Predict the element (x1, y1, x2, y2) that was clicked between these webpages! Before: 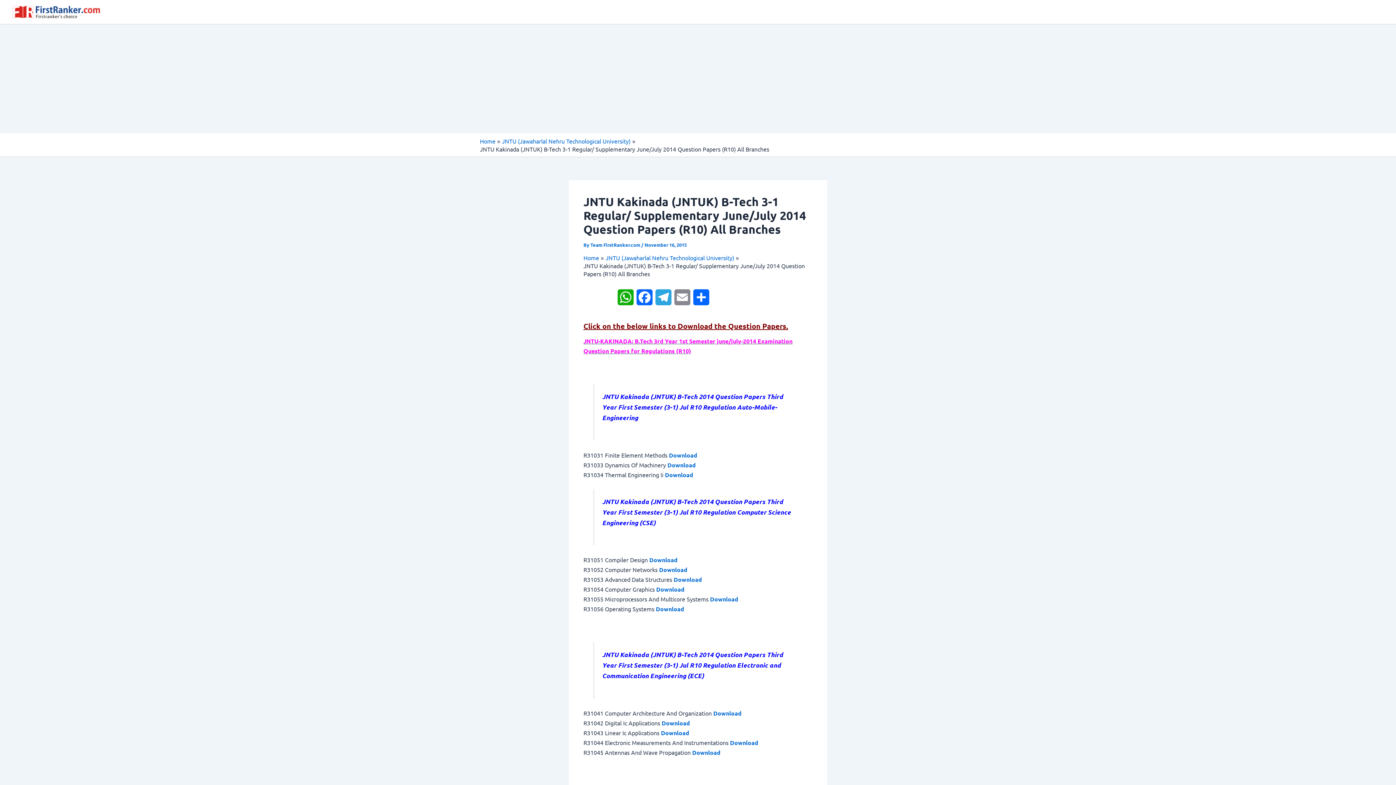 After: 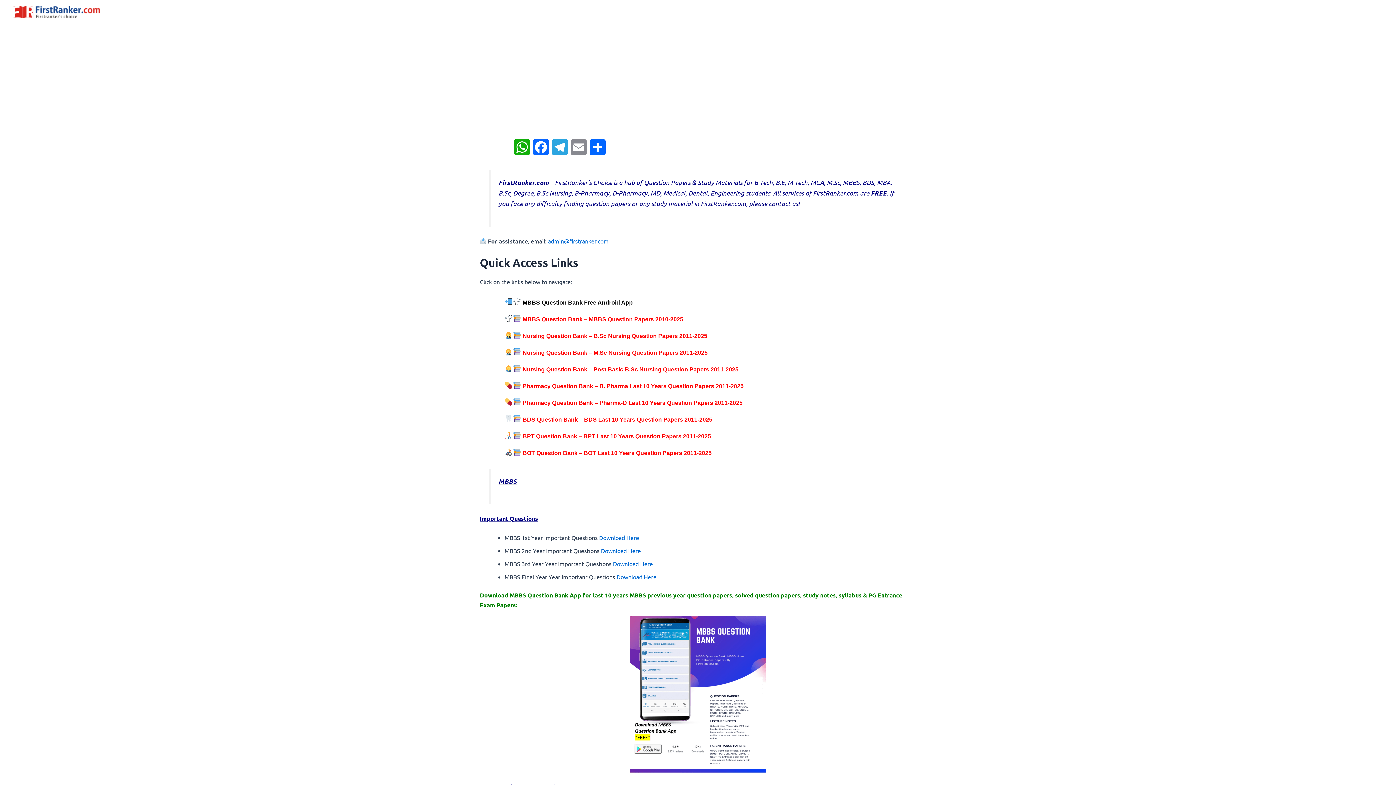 Action: bbox: (583, 254, 599, 261) label: Home